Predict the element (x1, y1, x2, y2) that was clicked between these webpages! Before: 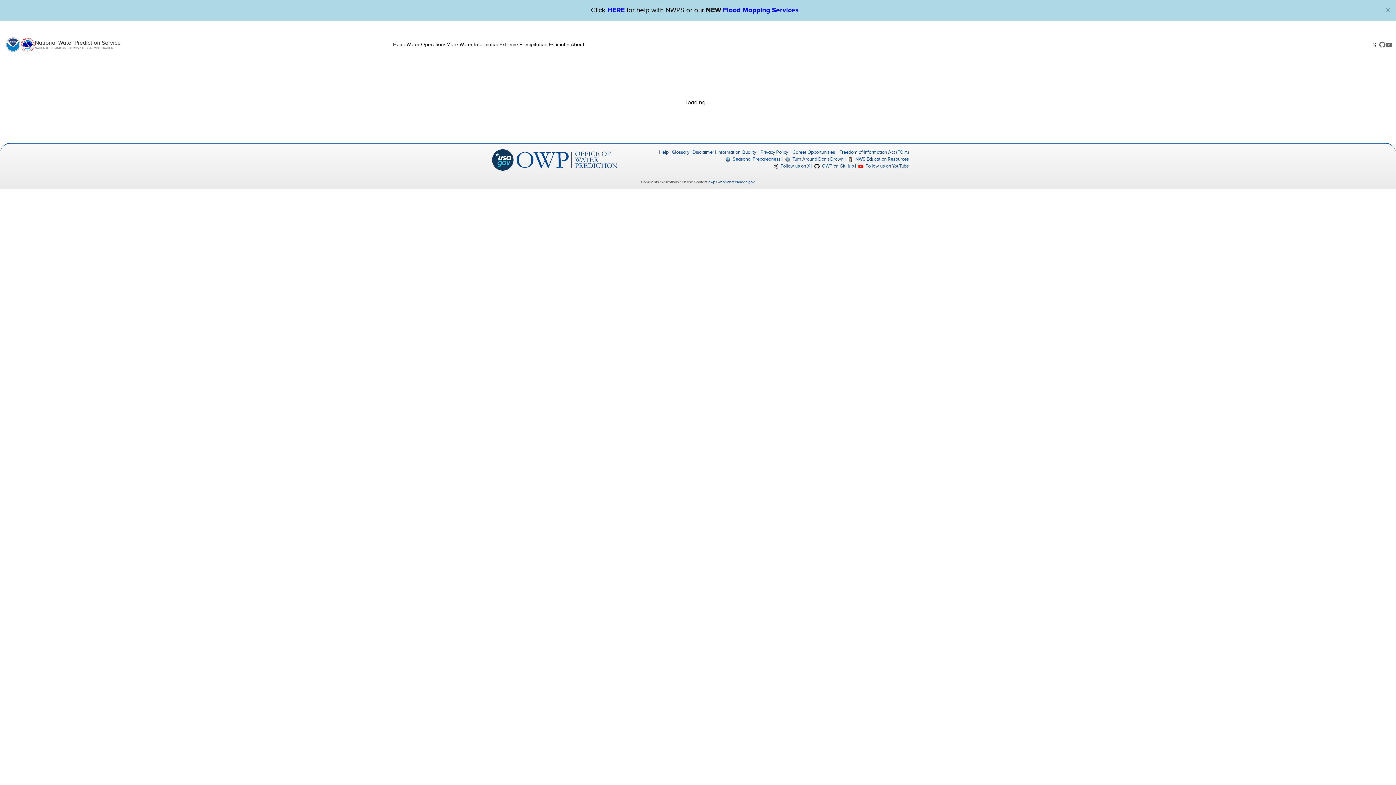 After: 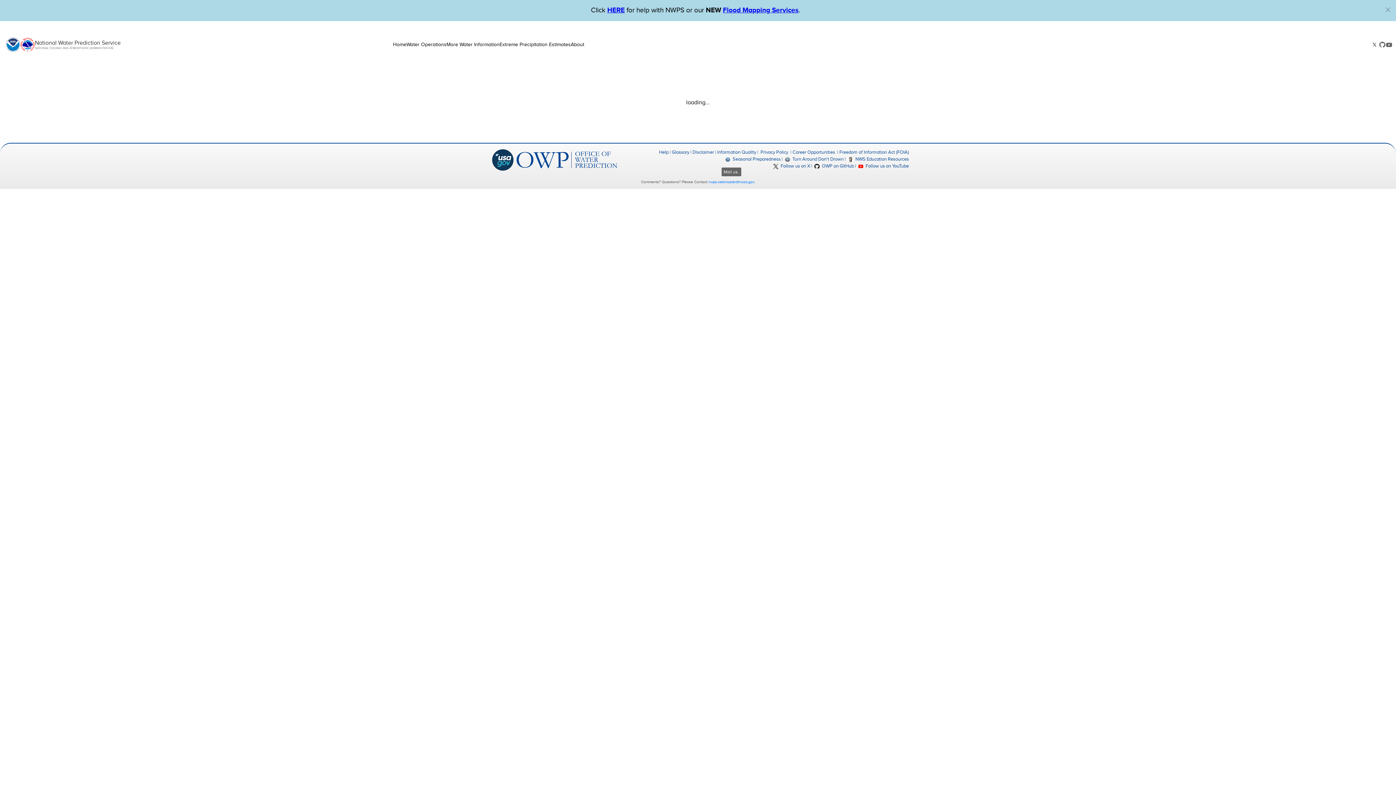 Action: label: nwps.webmaster@noaa.gov bbox: (708, 180, 754, 184)